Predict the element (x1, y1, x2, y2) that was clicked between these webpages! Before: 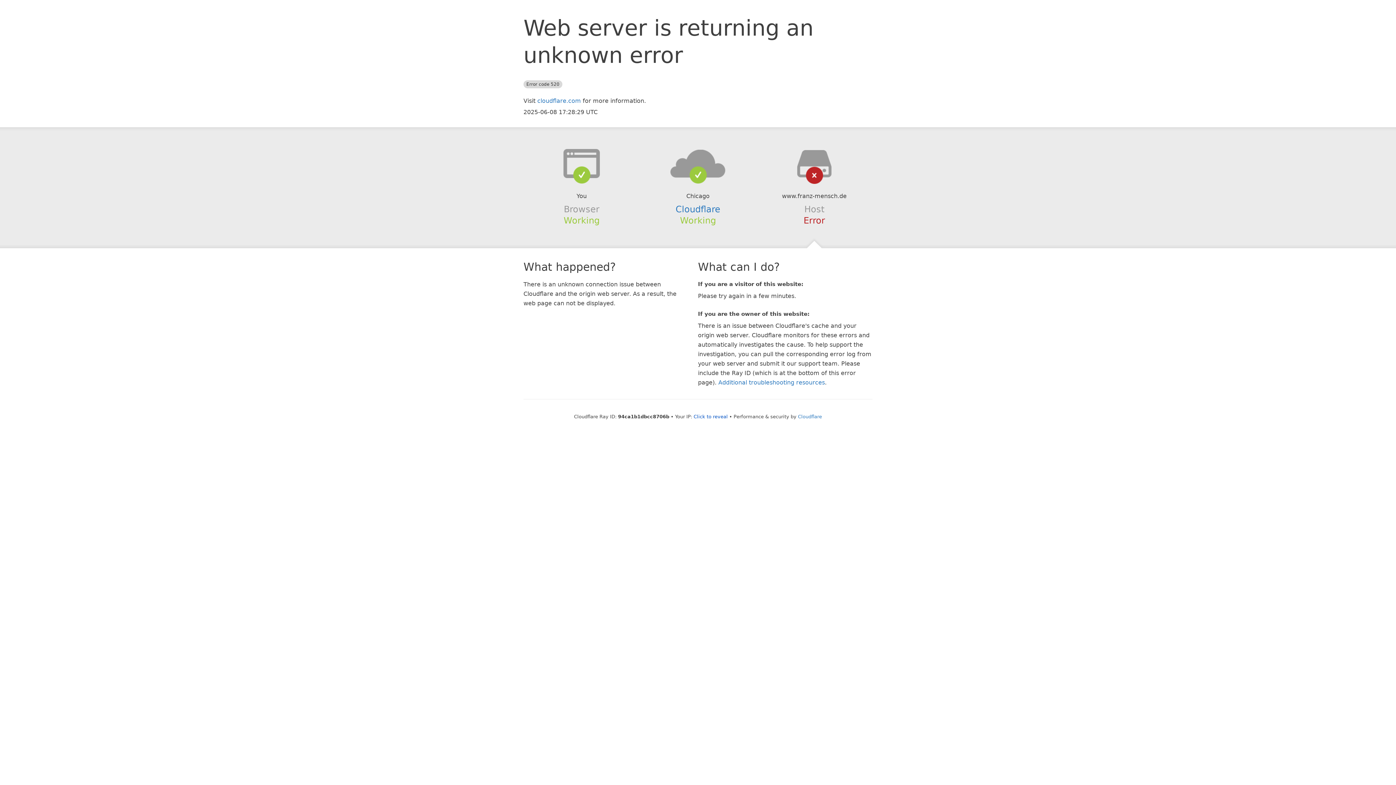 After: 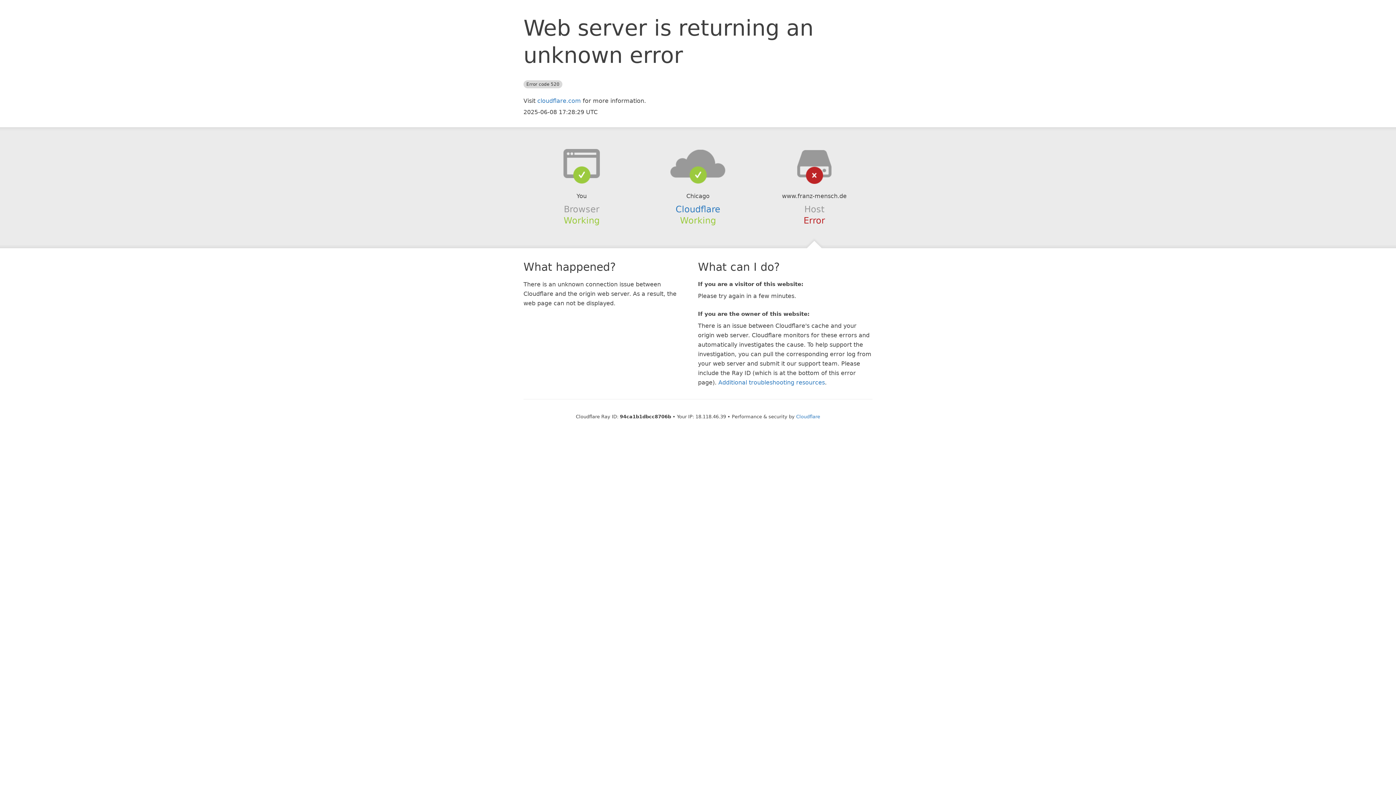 Action: bbox: (693, 414, 728, 419) label: Click to reveal